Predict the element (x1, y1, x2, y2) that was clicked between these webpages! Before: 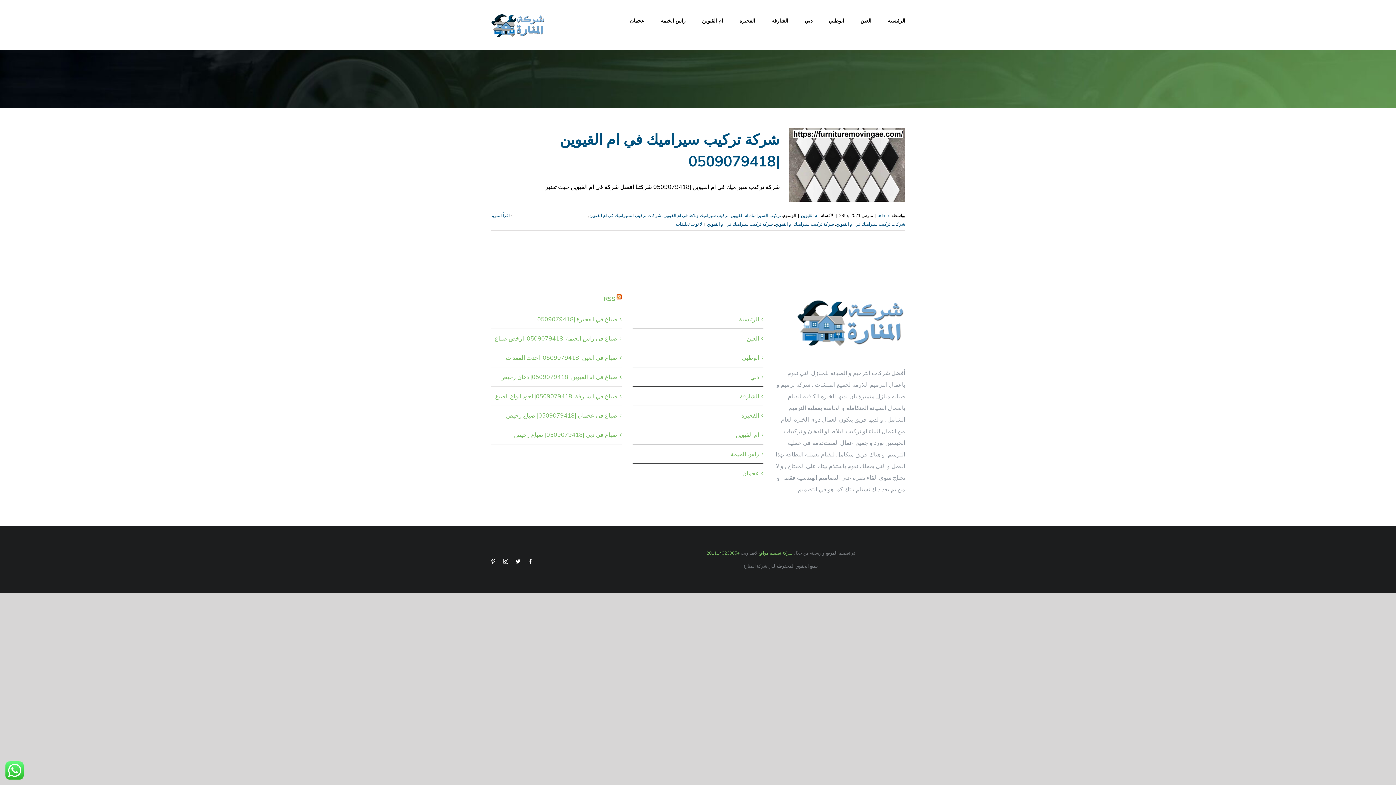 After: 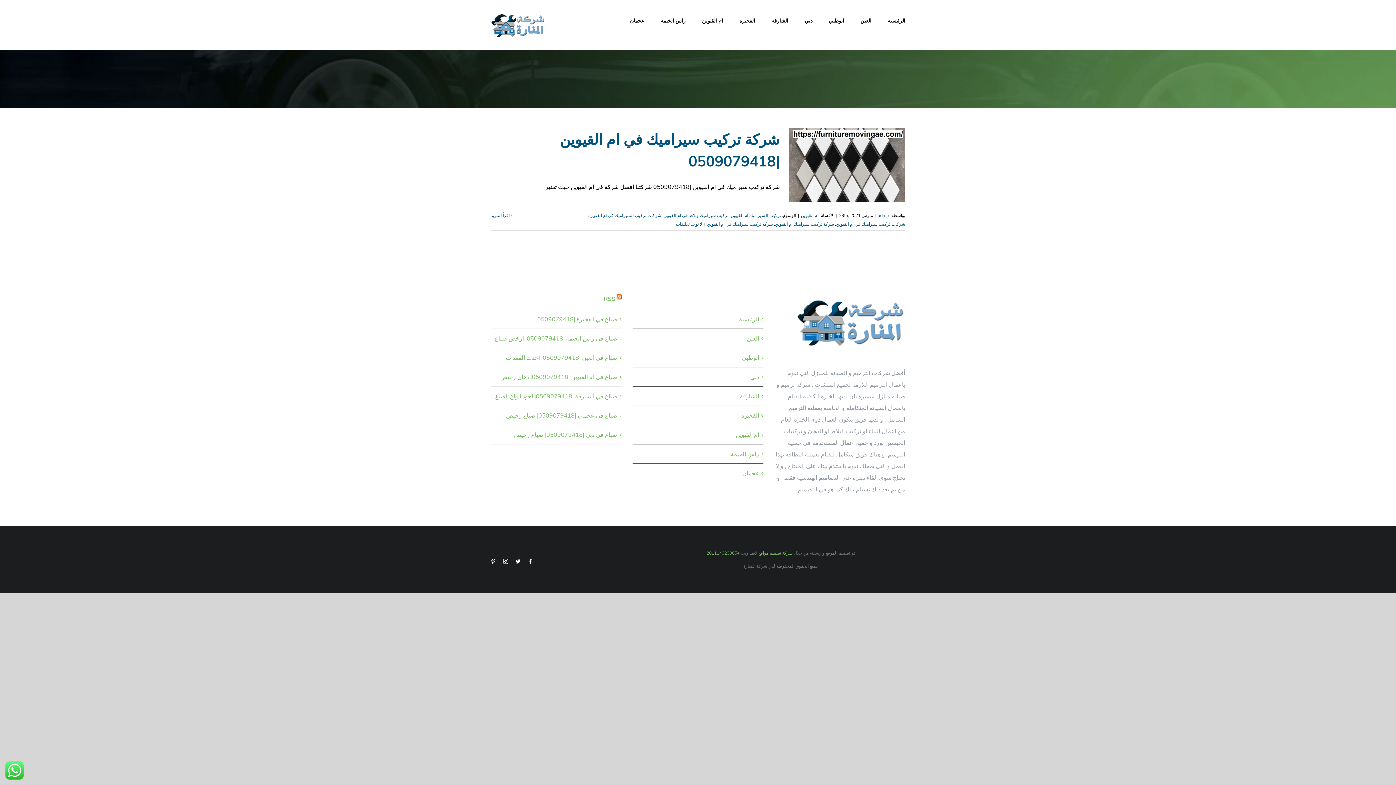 Action: label: تركيب سيراميك وبلاط في ام القيوين bbox: (663, 212, 728, 218)